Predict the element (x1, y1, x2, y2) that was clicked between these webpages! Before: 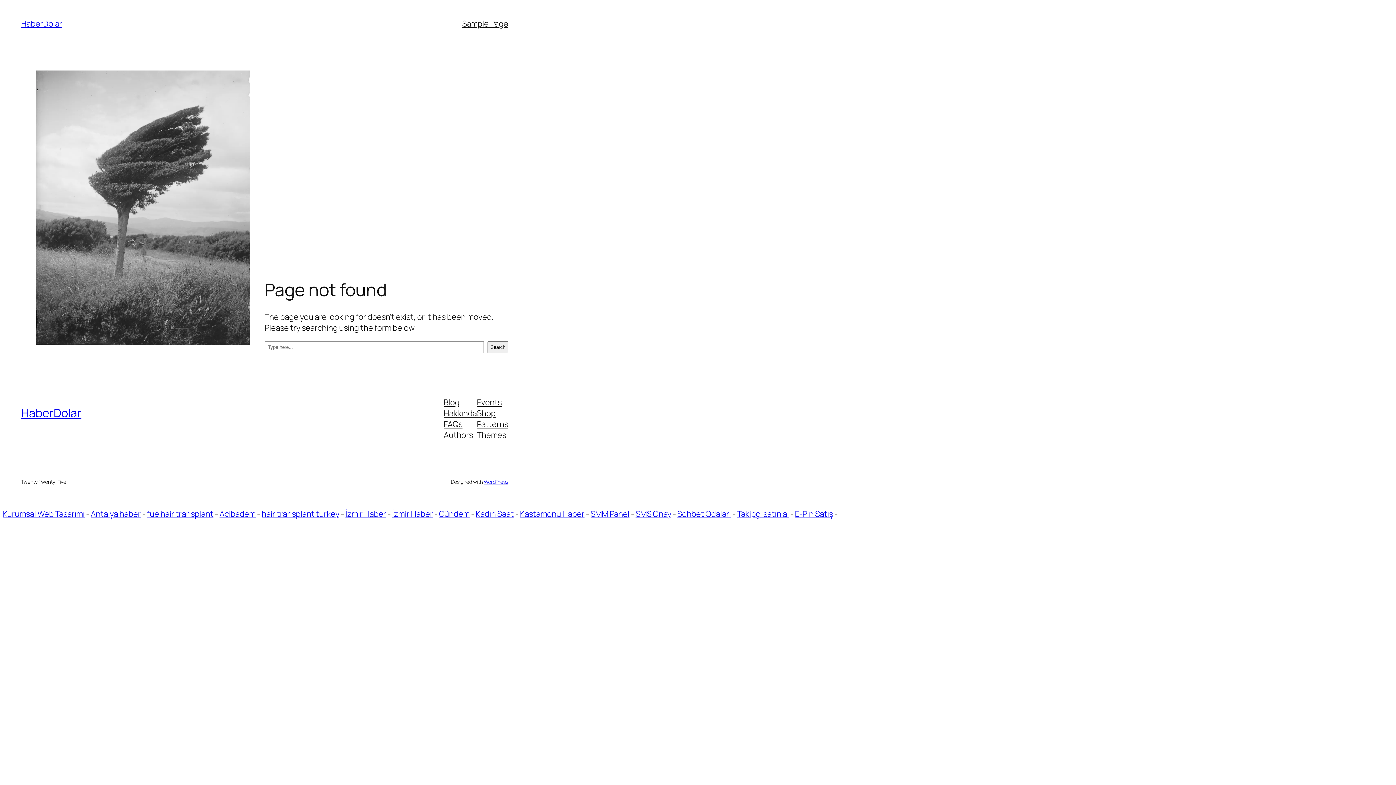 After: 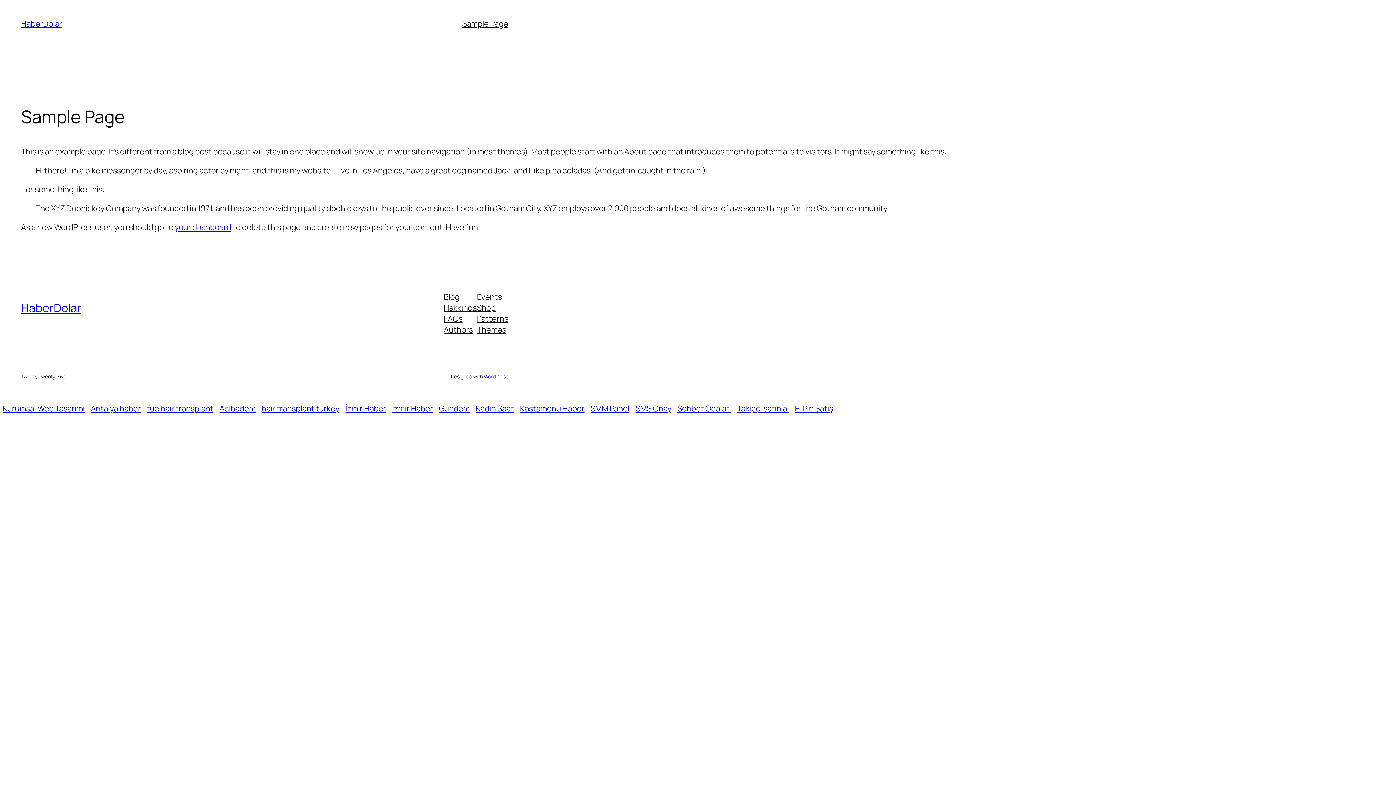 Action: bbox: (462, 18, 508, 29) label: Sample Page